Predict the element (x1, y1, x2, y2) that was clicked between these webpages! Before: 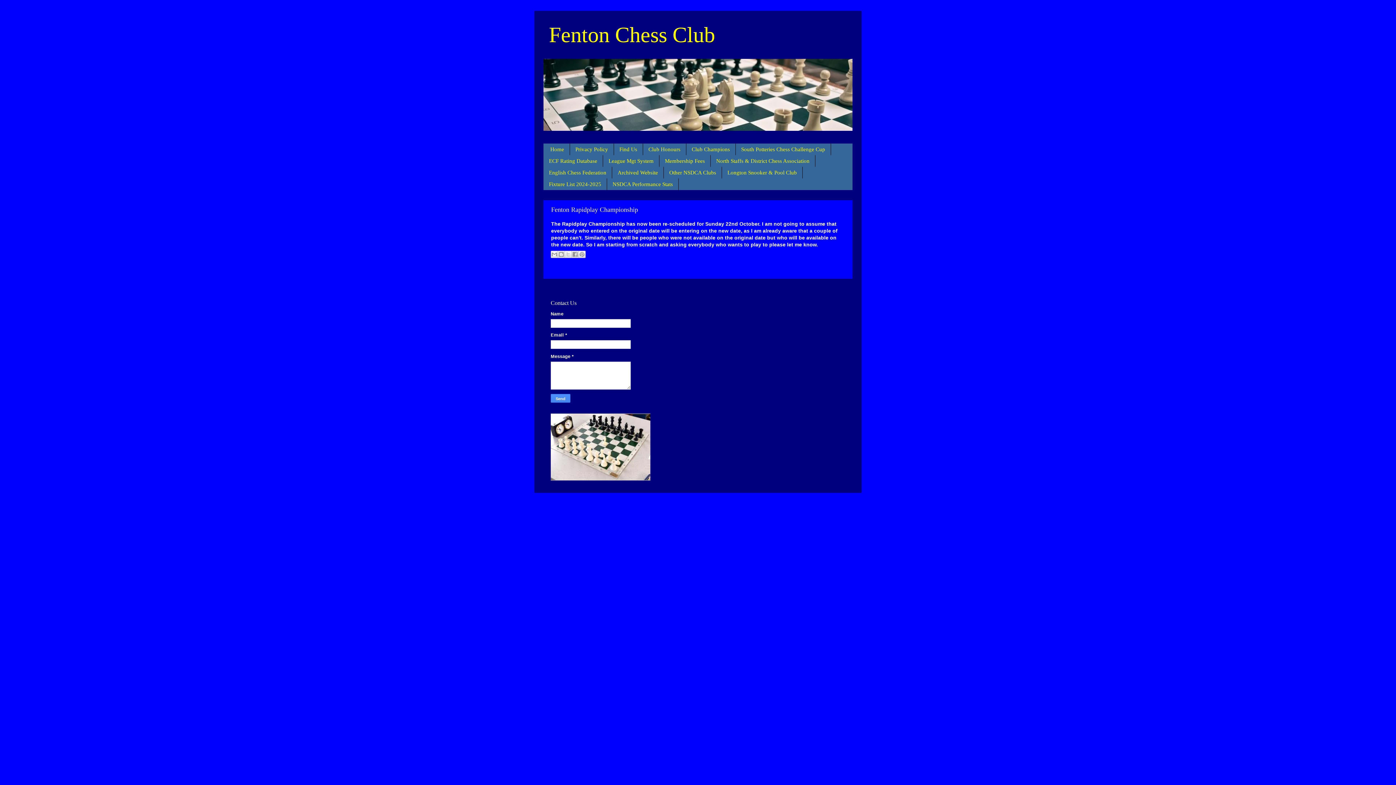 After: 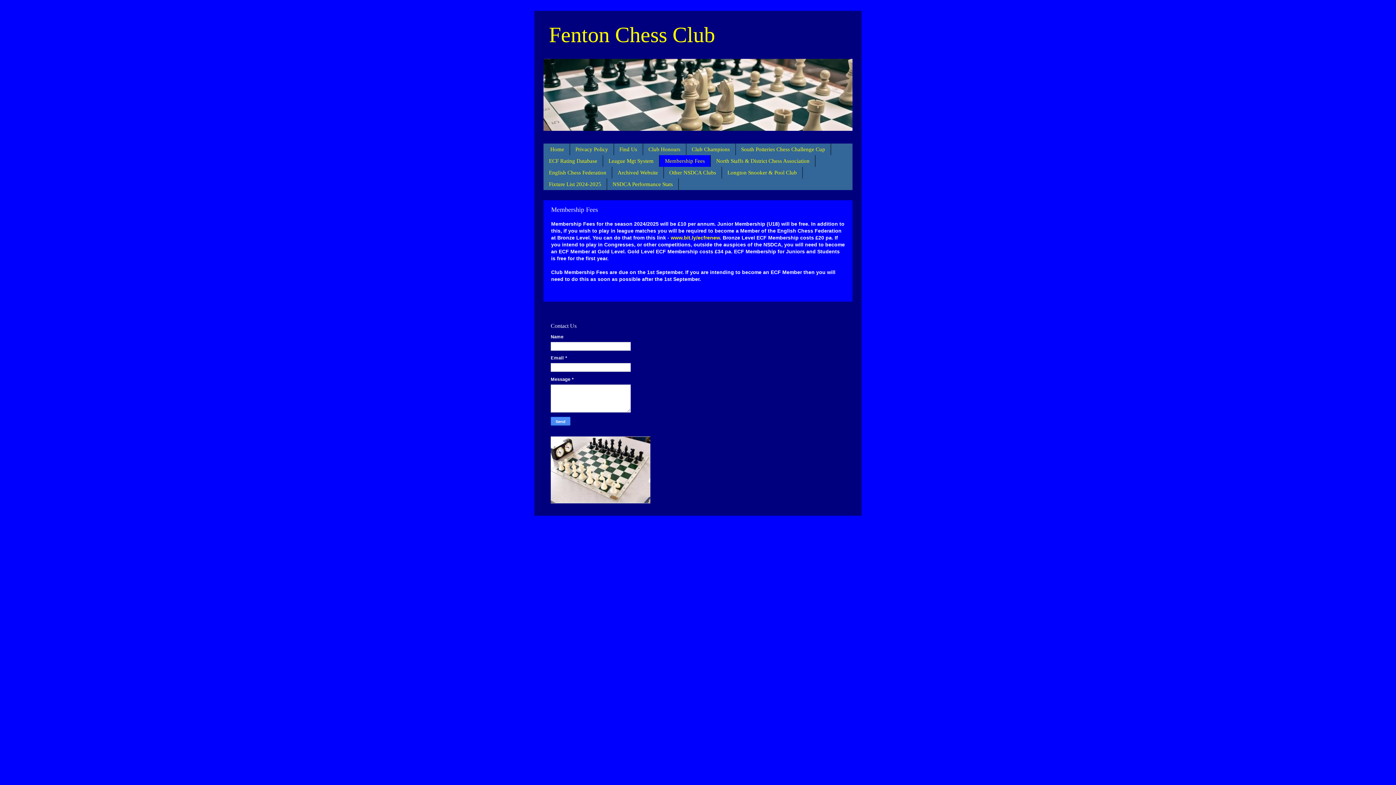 Action: bbox: (659, 155, 710, 167) label: Membership Fees